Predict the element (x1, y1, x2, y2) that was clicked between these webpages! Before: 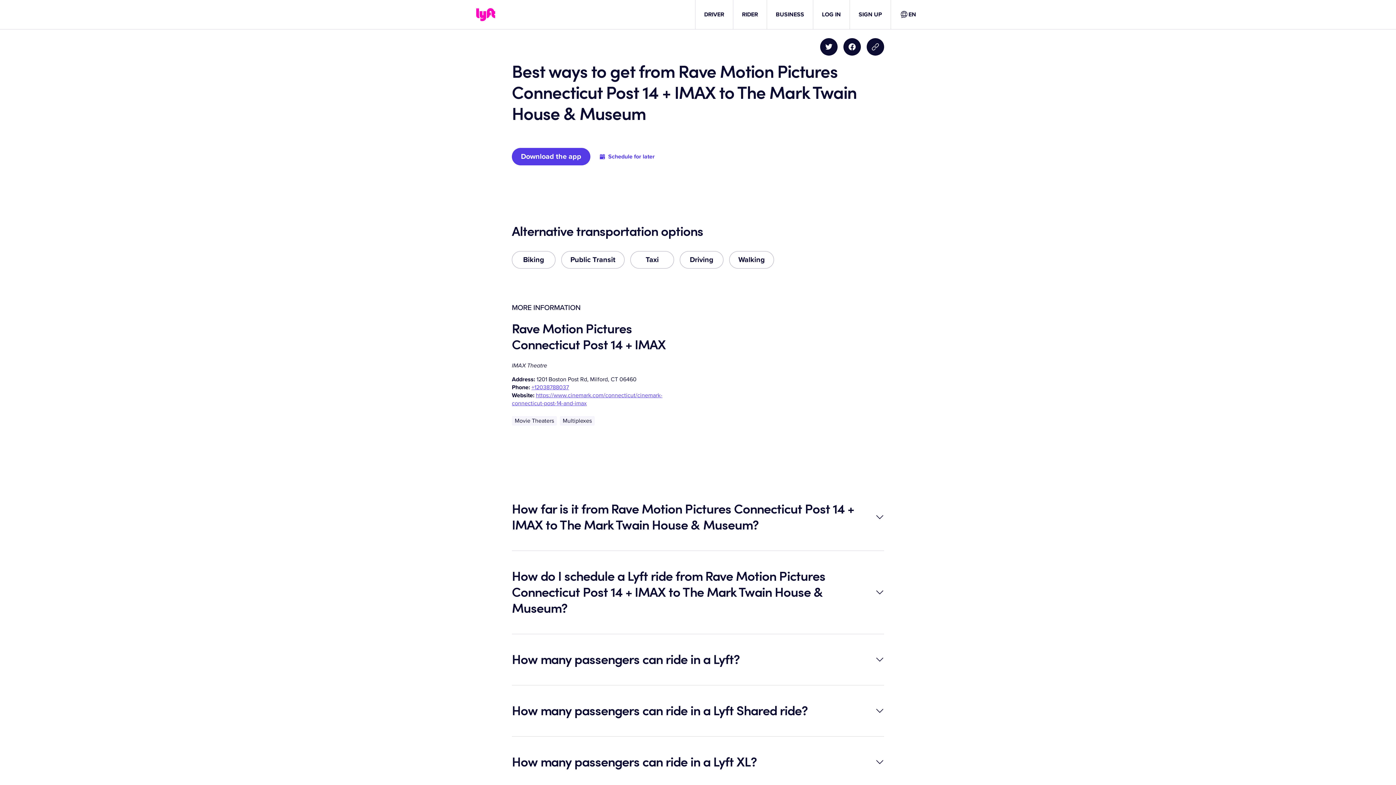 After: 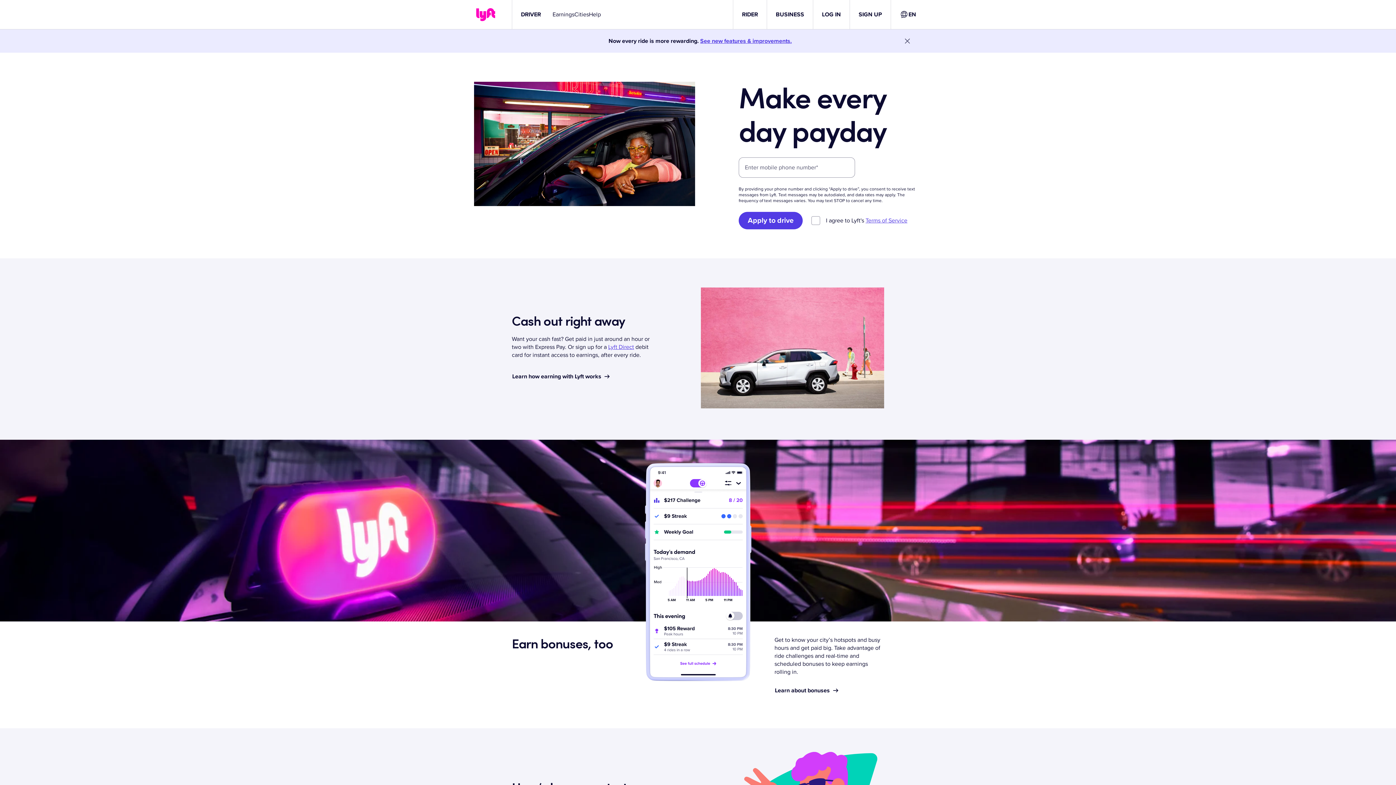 Action: label: DRIVER bbox: (704, 10, 724, 18)